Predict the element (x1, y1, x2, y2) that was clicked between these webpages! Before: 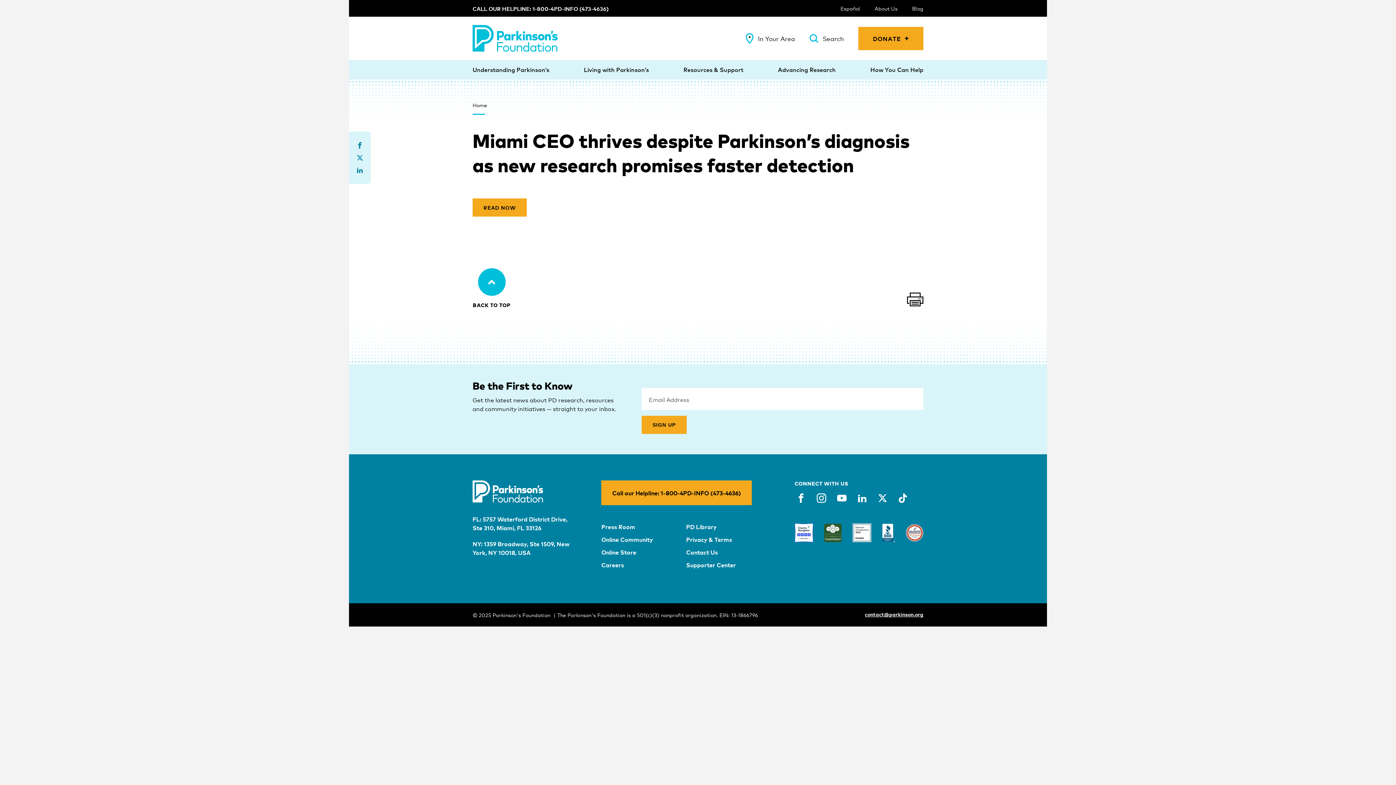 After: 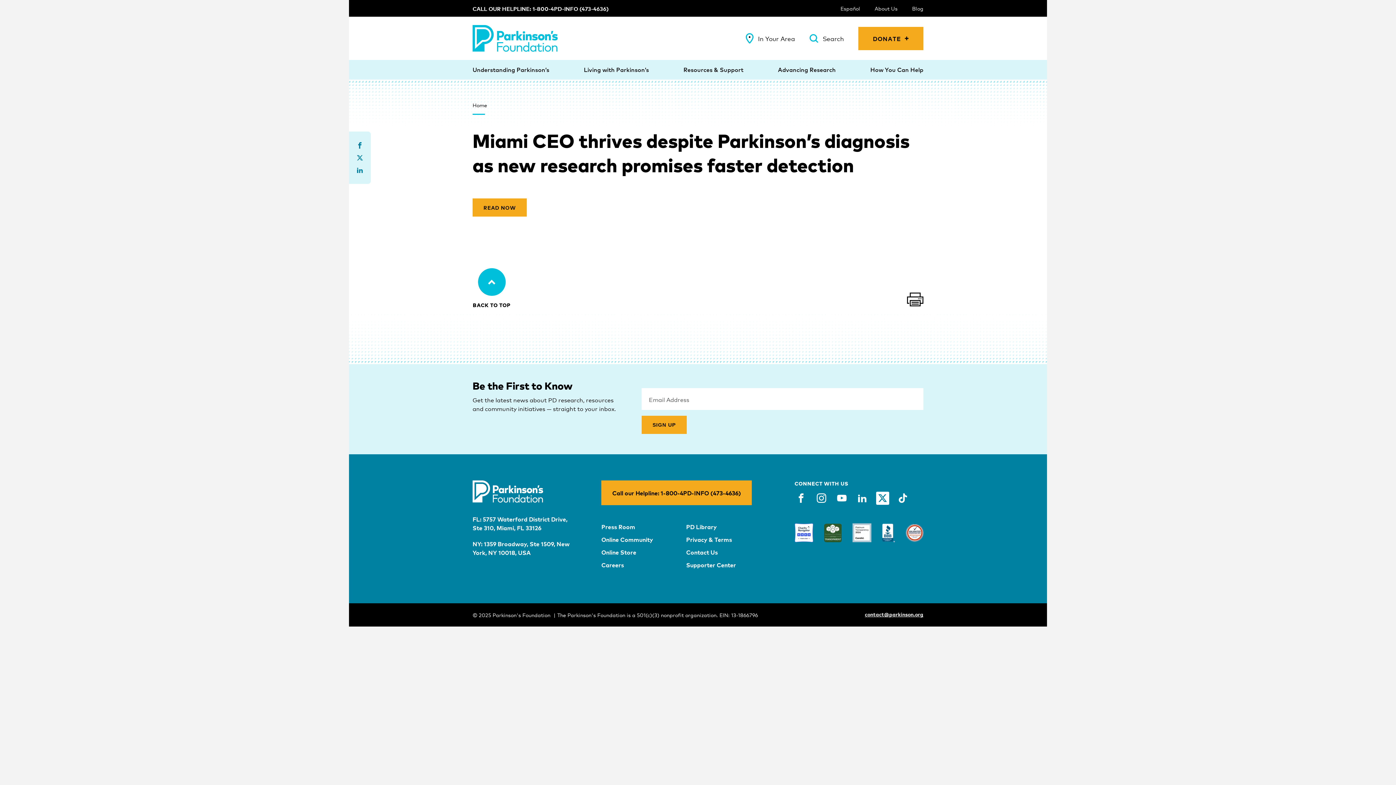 Action: bbox: (876, 492, 889, 505) label: x-social